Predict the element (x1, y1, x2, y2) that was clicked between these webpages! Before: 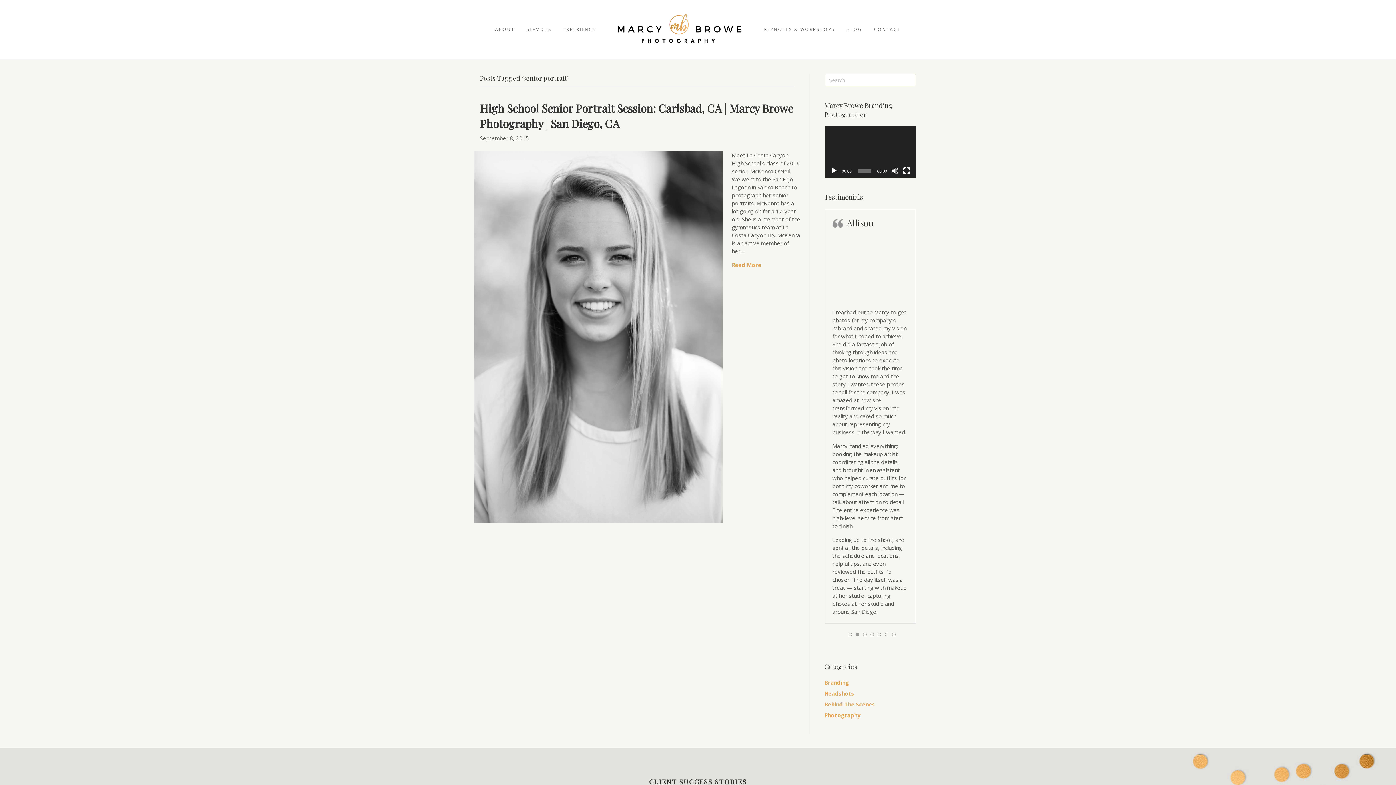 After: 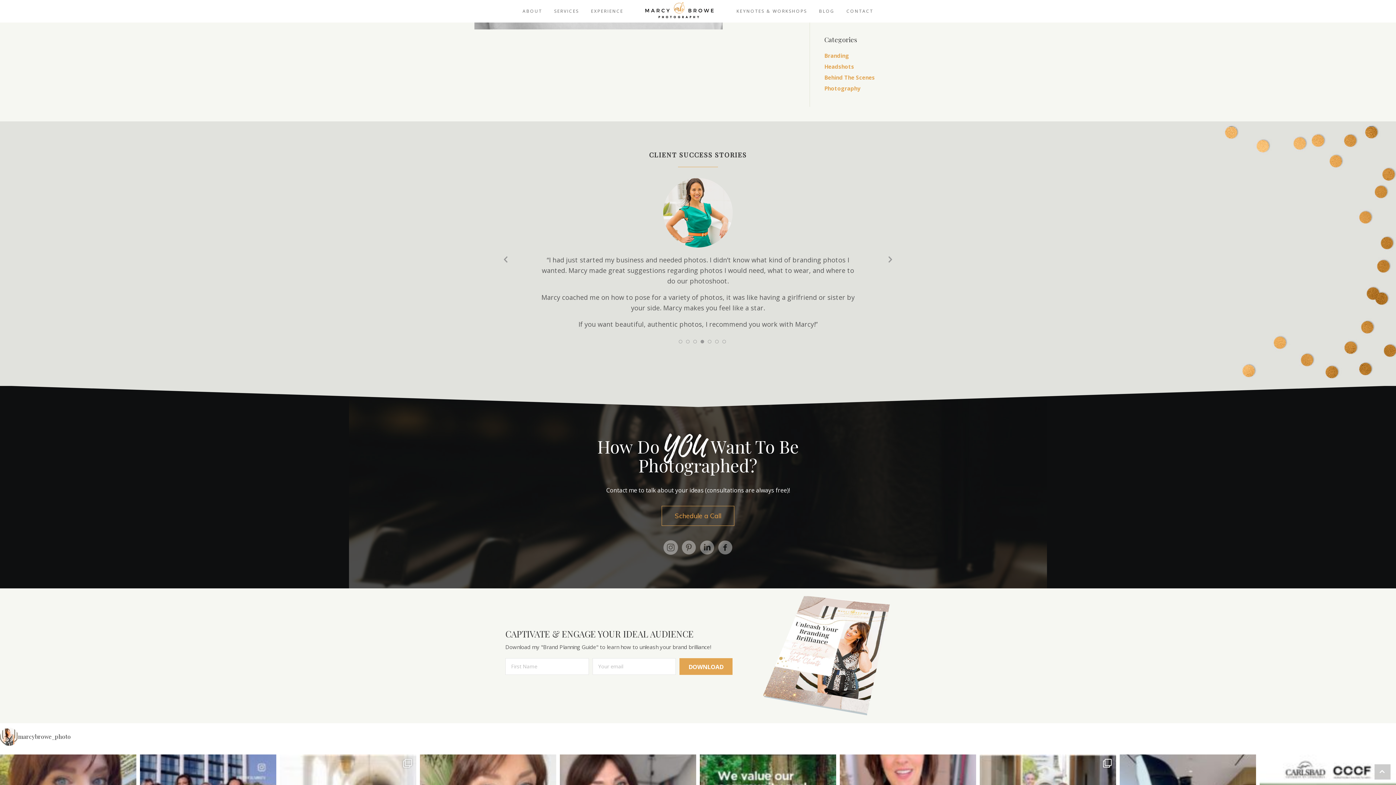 Action: bbox: (700, 767, 704, 774)